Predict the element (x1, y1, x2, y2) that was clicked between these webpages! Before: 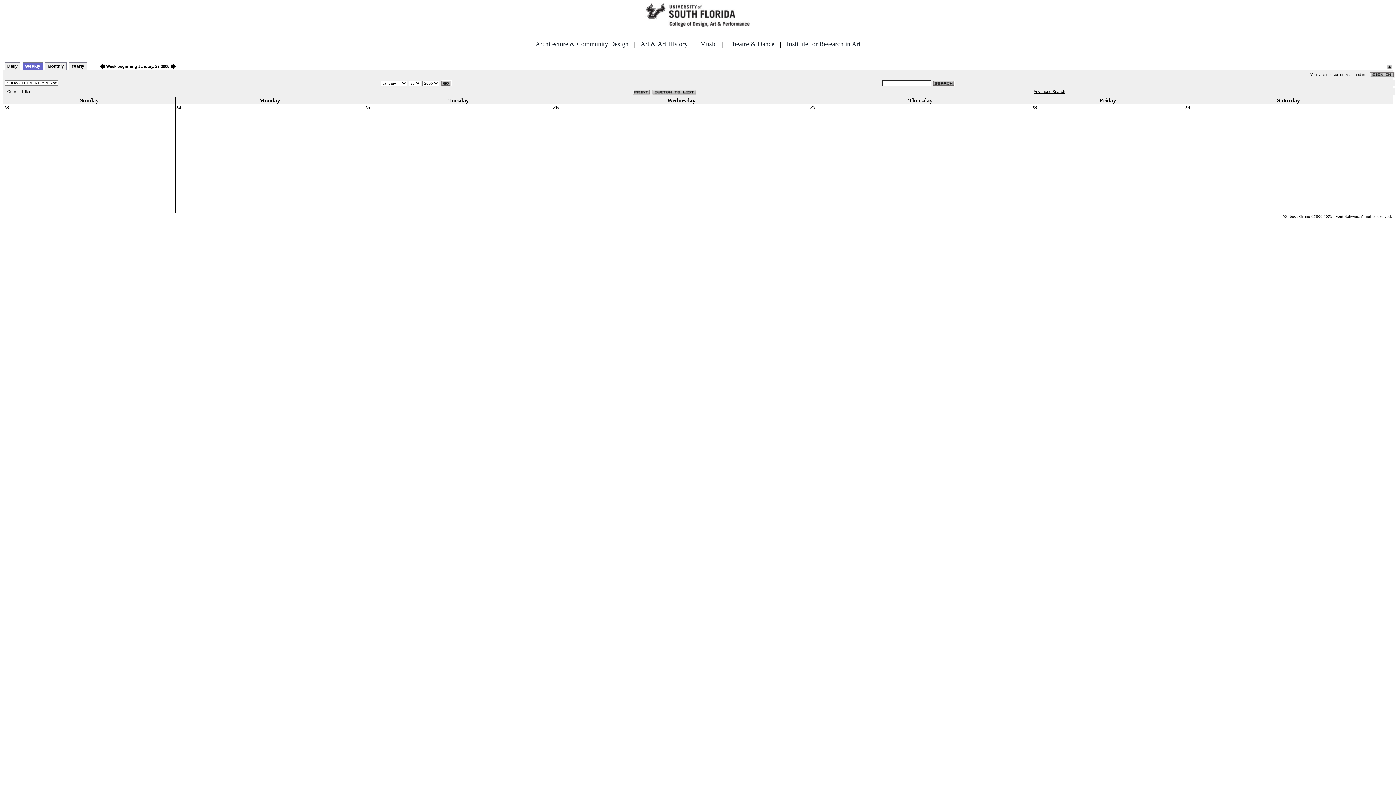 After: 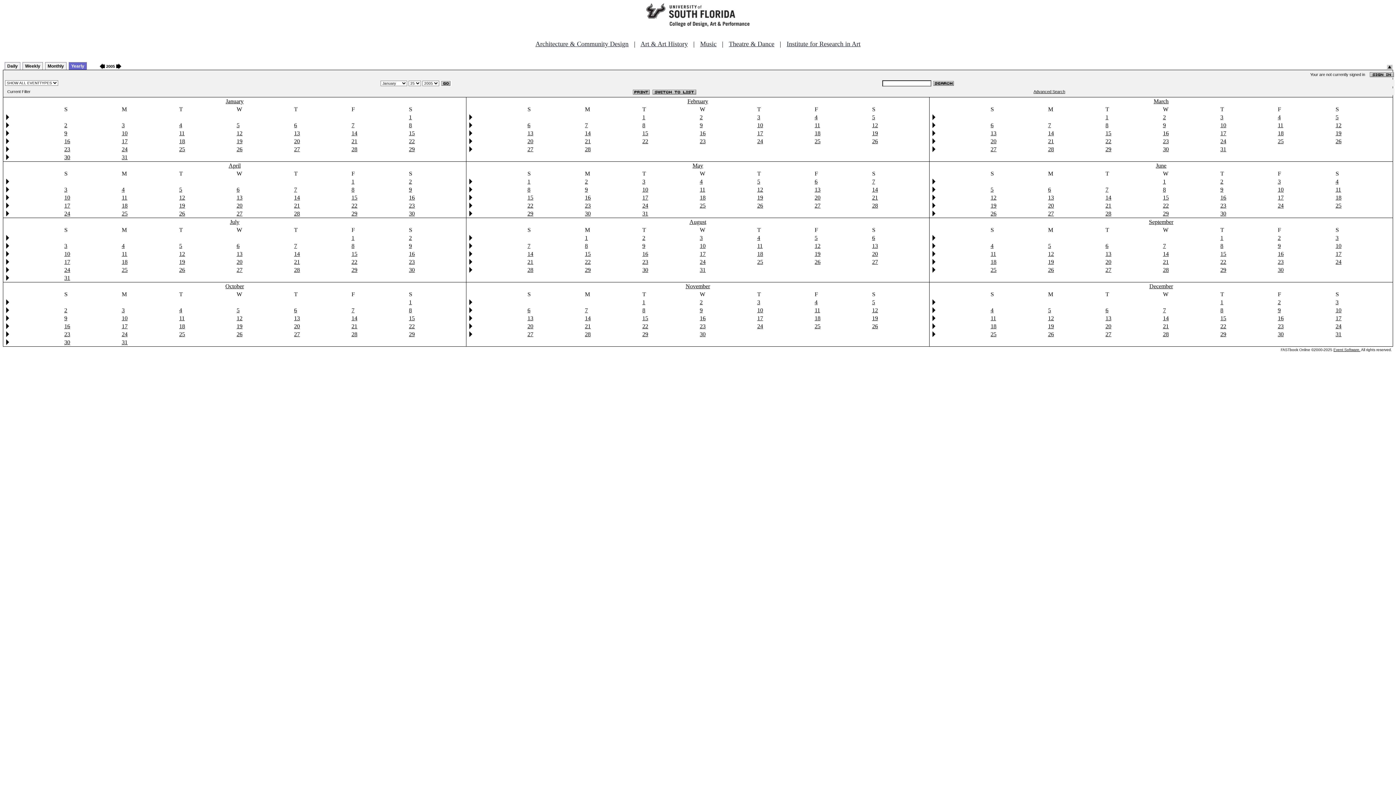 Action: label: Yearly bbox: (68, 62, 86, 69)